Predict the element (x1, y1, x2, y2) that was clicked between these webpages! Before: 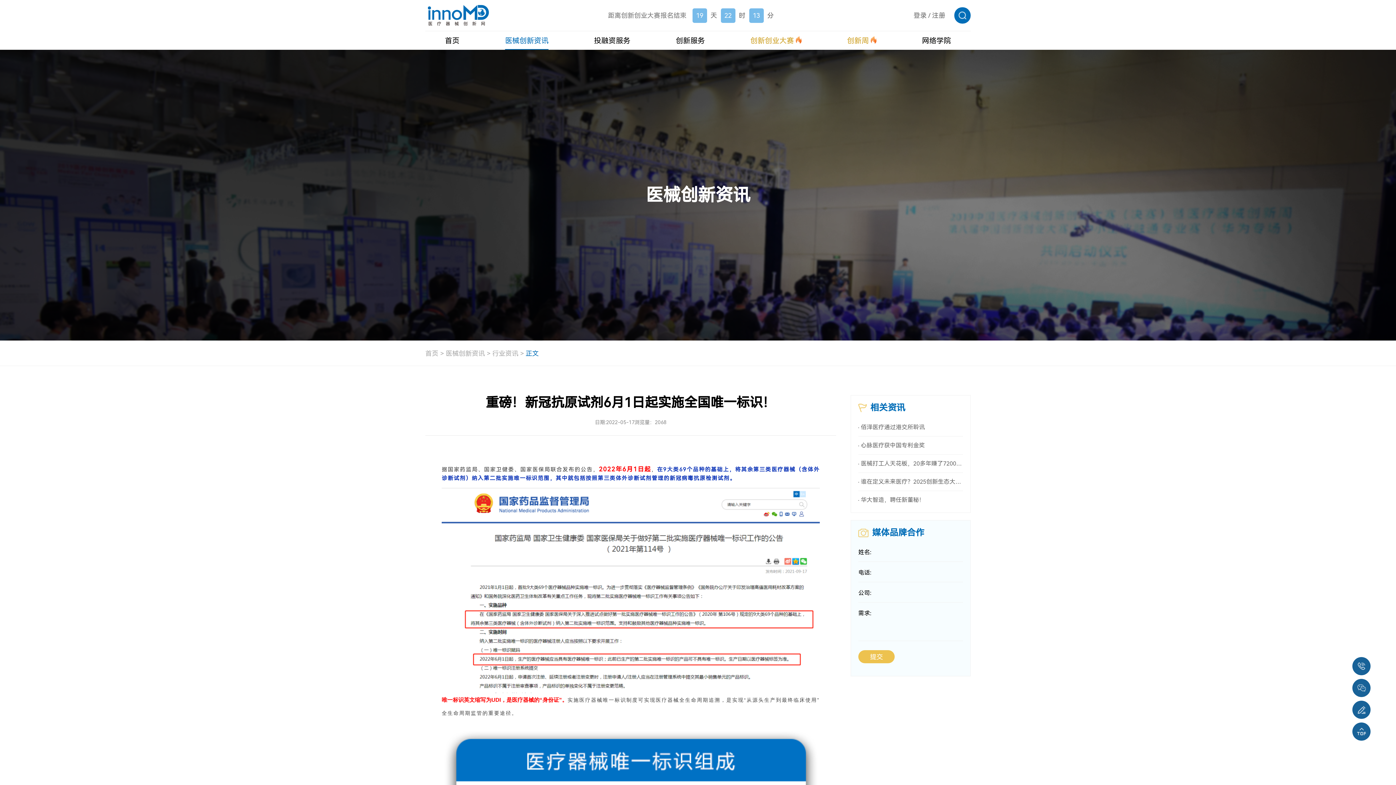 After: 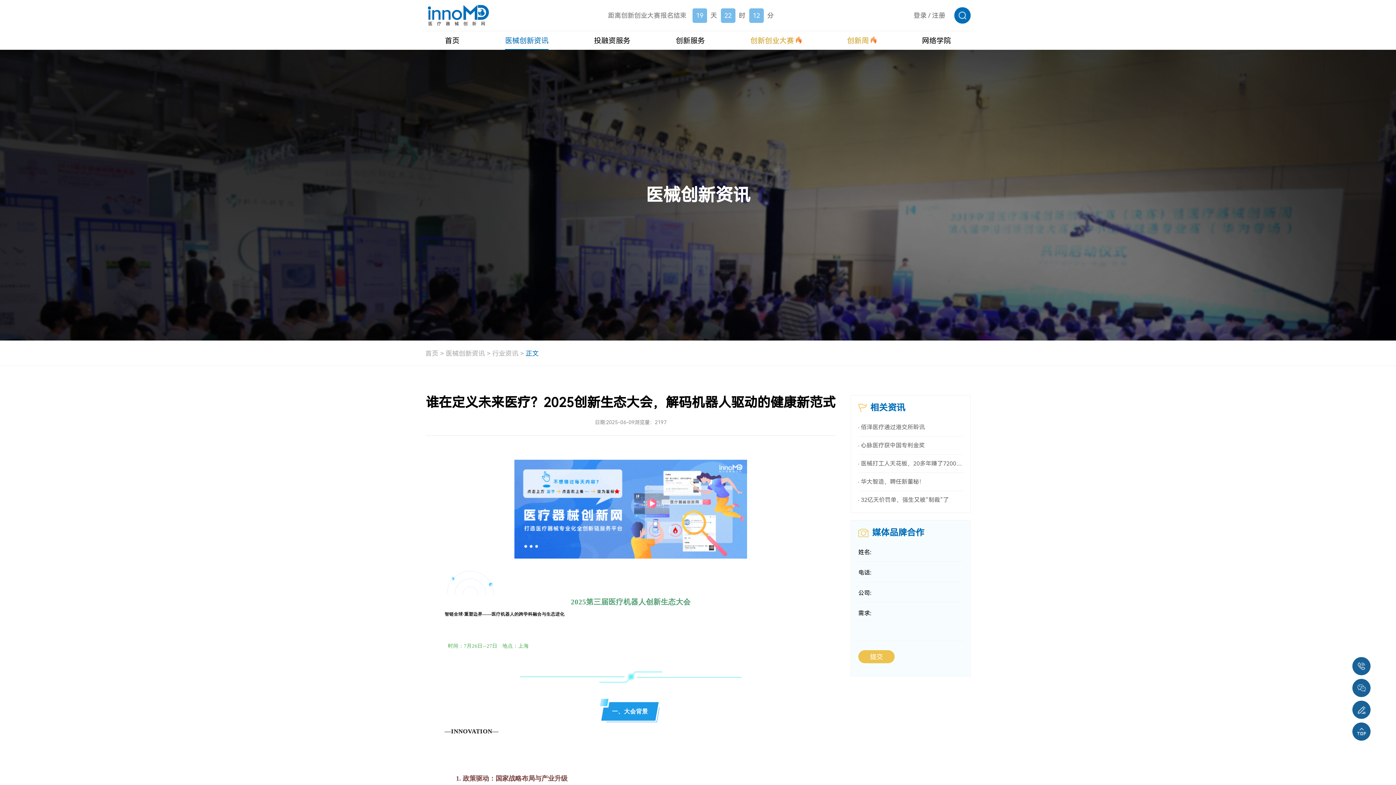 Action: bbox: (858, 473, 963, 490) label: 谁在定义未来医疗？2025创新生态大会，解码机器人驱动的健康新范式